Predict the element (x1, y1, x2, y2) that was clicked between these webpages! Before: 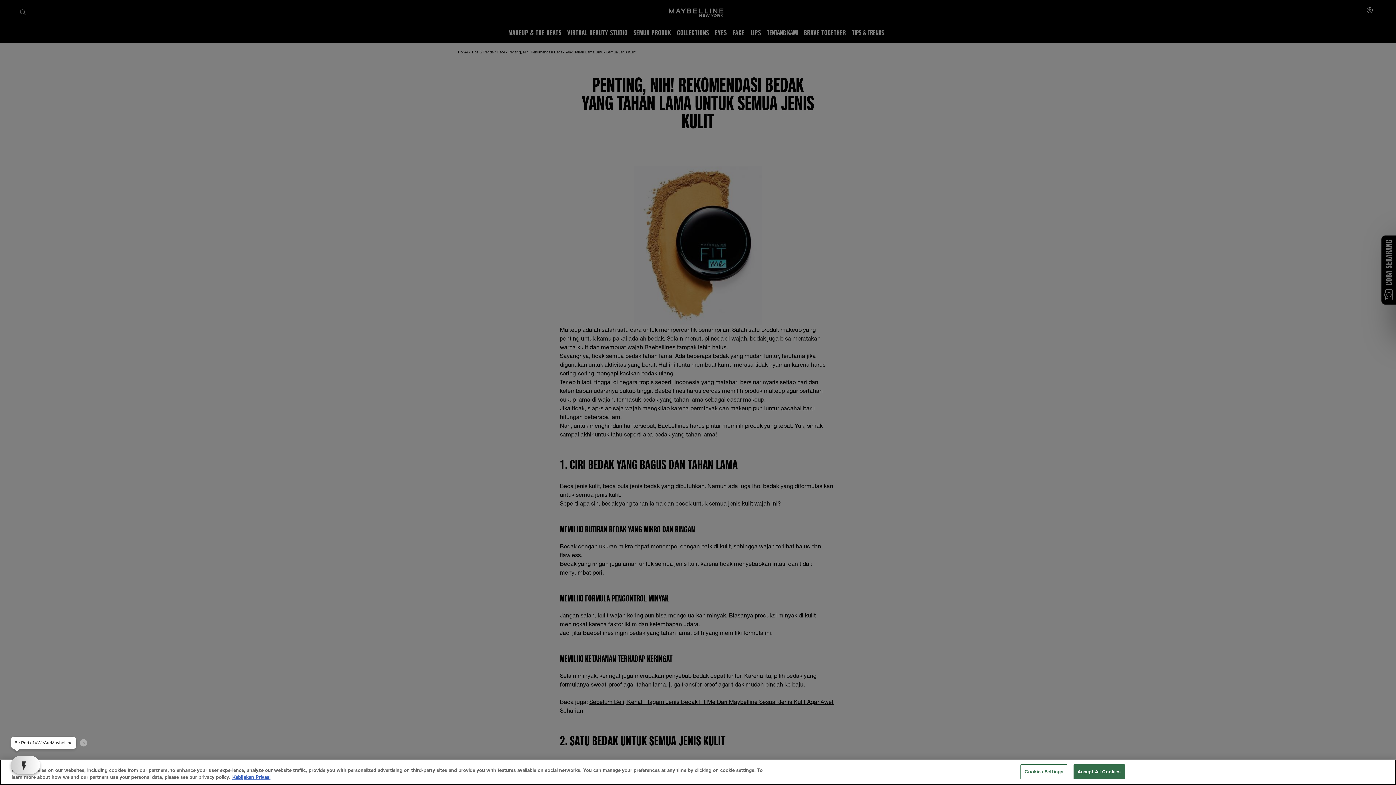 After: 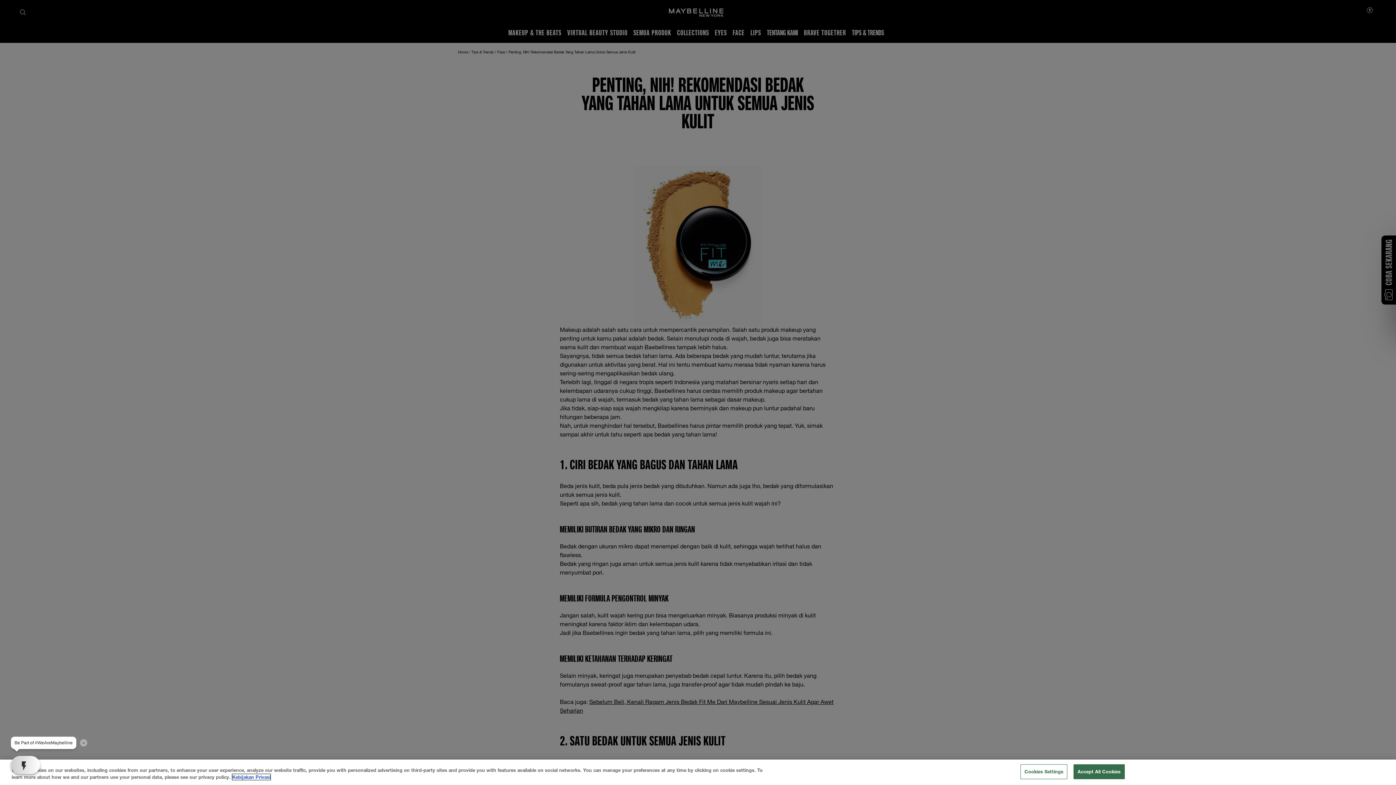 Action: bbox: (232, 774, 270, 780) label: More information about your privacy, opens in a new tab